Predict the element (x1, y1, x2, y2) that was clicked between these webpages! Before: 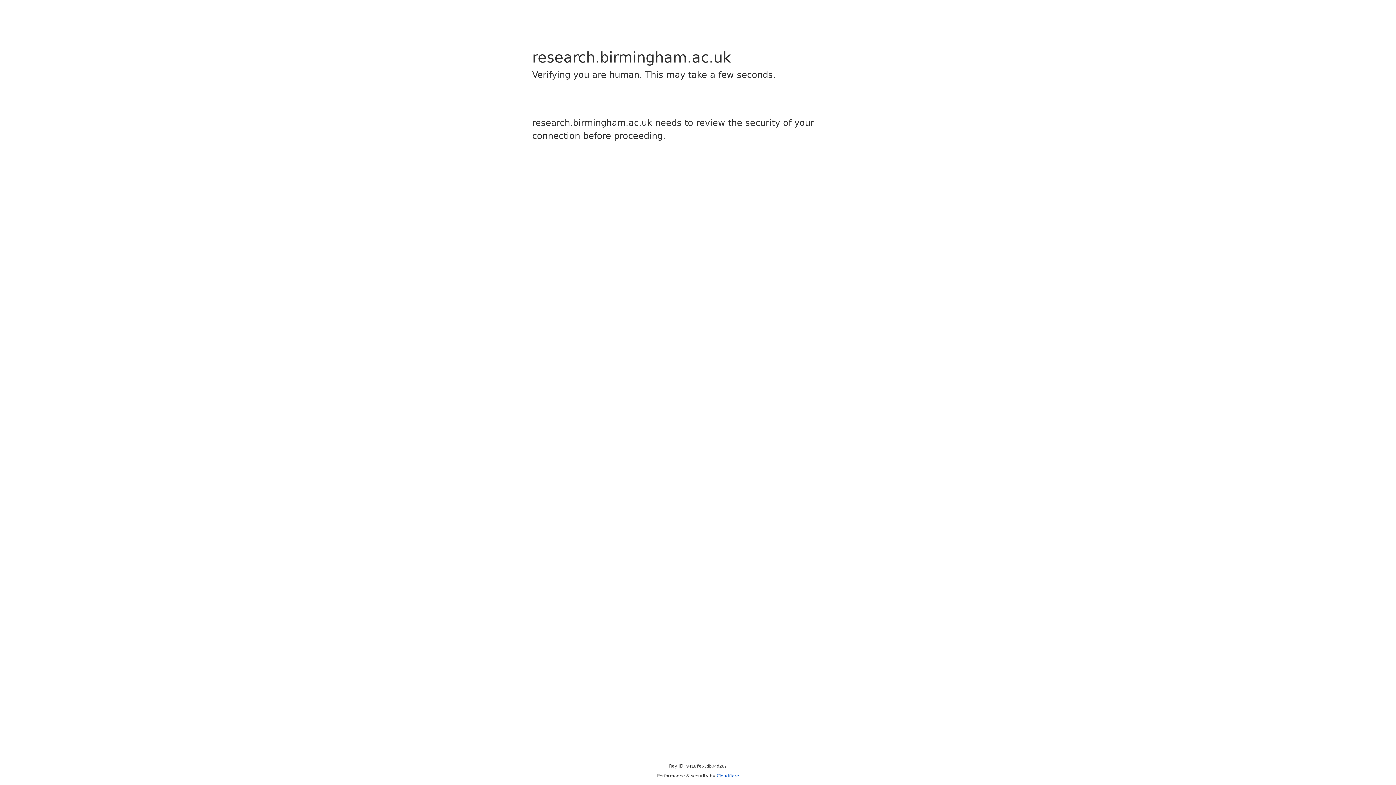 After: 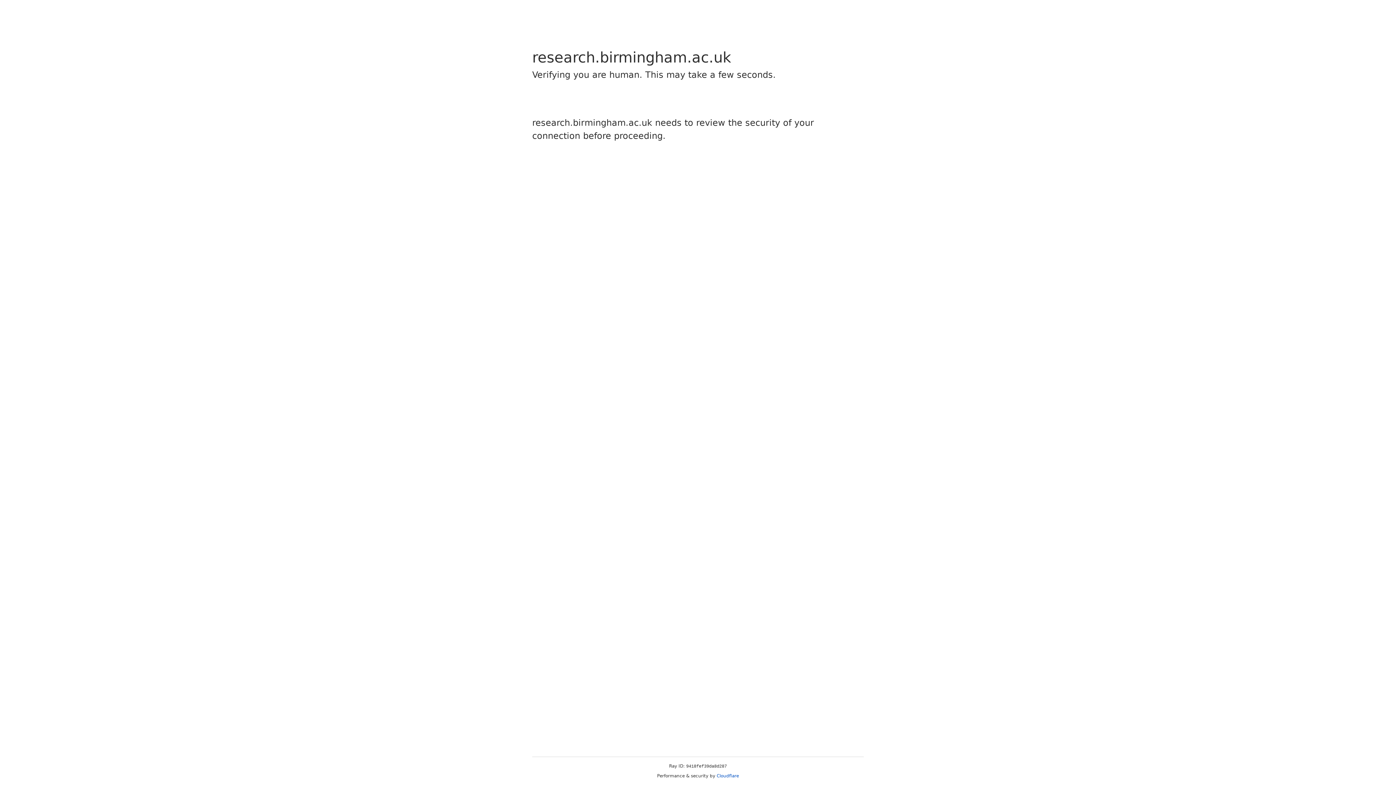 Action: label: Cloudflare bbox: (716, 773, 739, 778)